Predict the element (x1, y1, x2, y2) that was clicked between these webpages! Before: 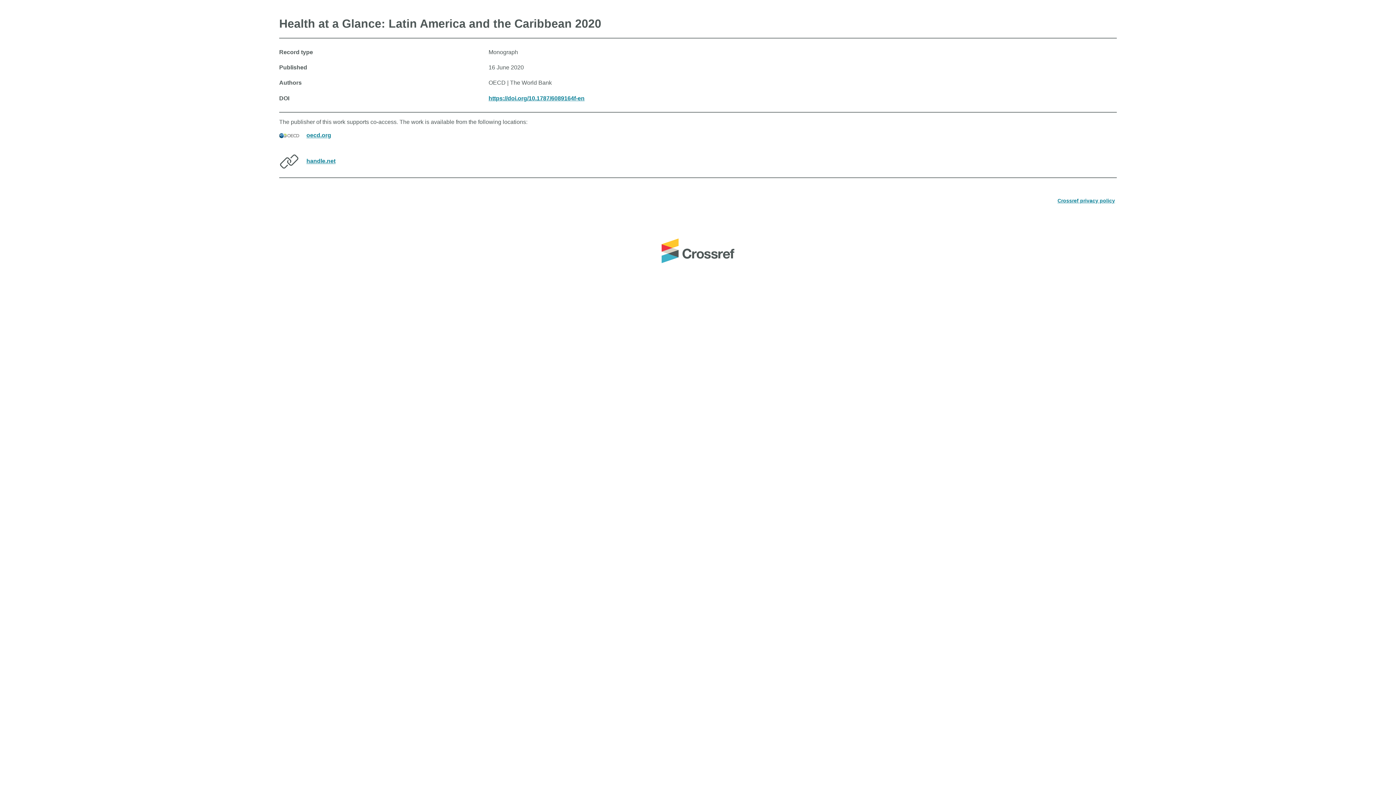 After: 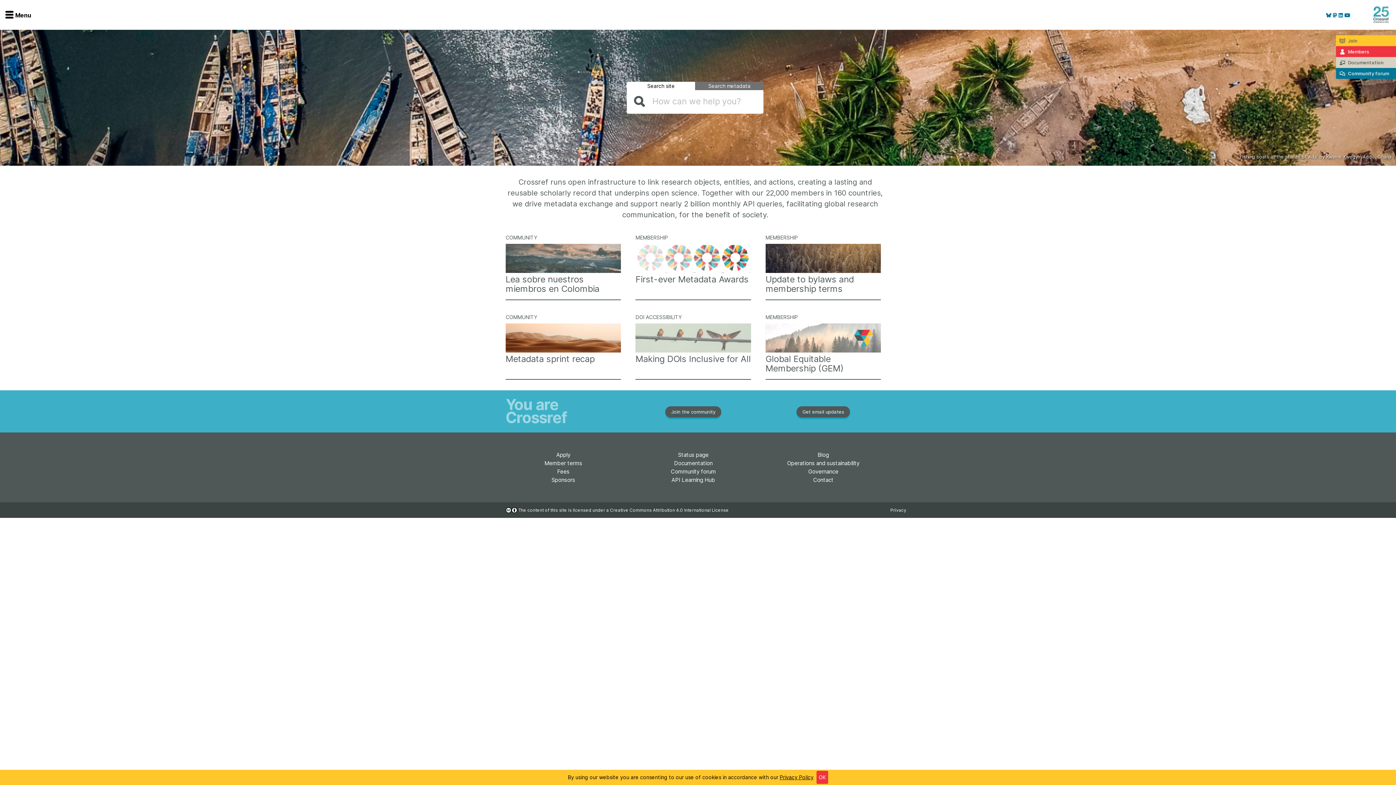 Action: bbox: (661, 238, 734, 265)